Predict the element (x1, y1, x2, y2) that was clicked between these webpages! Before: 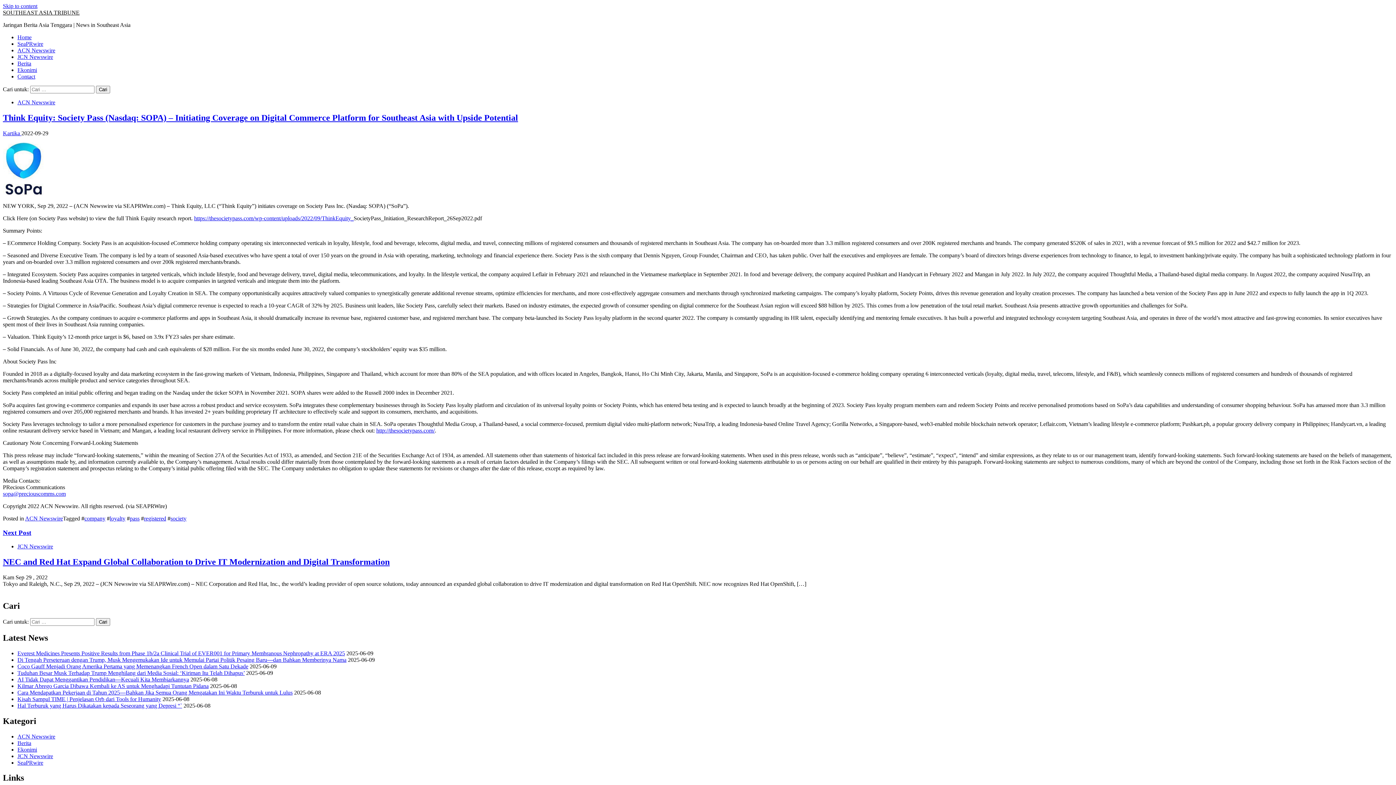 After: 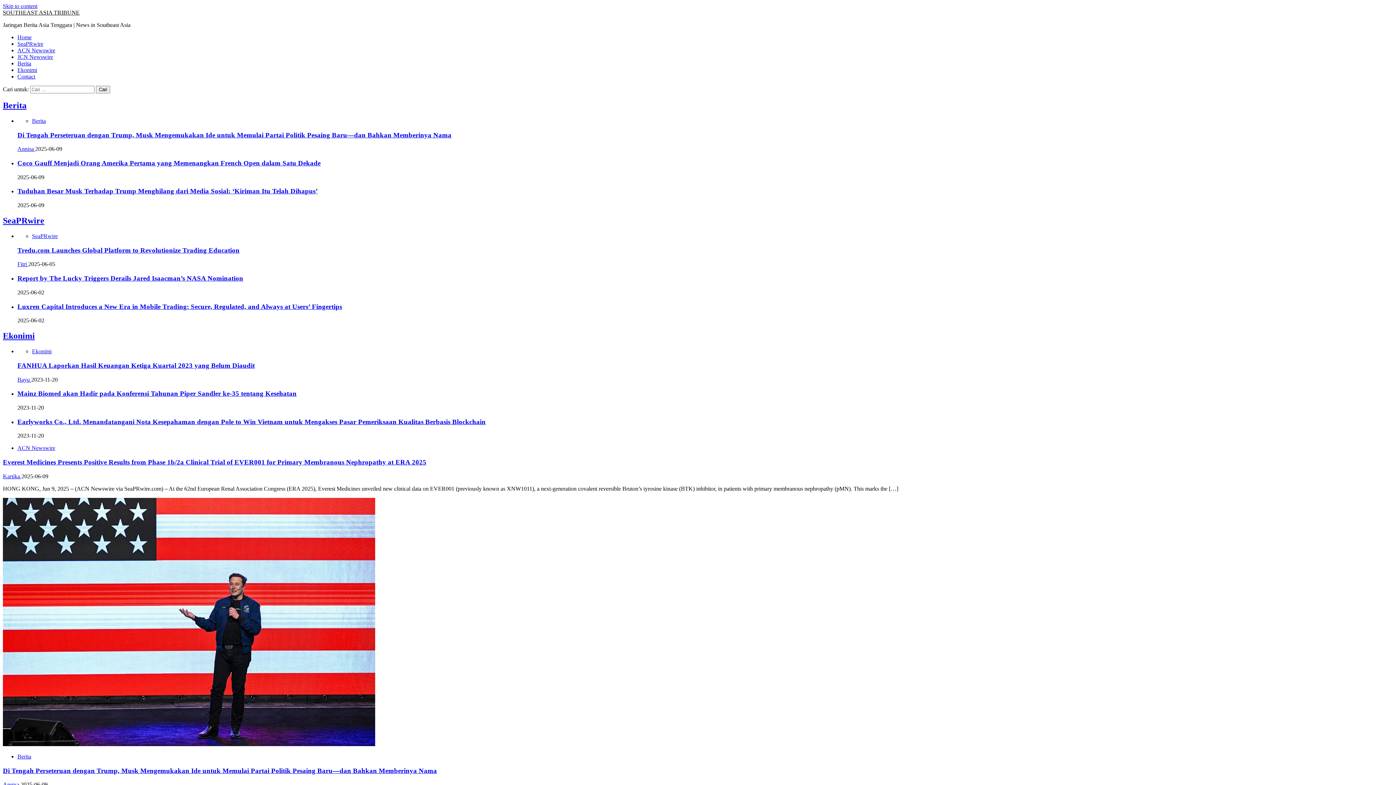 Action: bbox: (17, 34, 31, 40) label: Home